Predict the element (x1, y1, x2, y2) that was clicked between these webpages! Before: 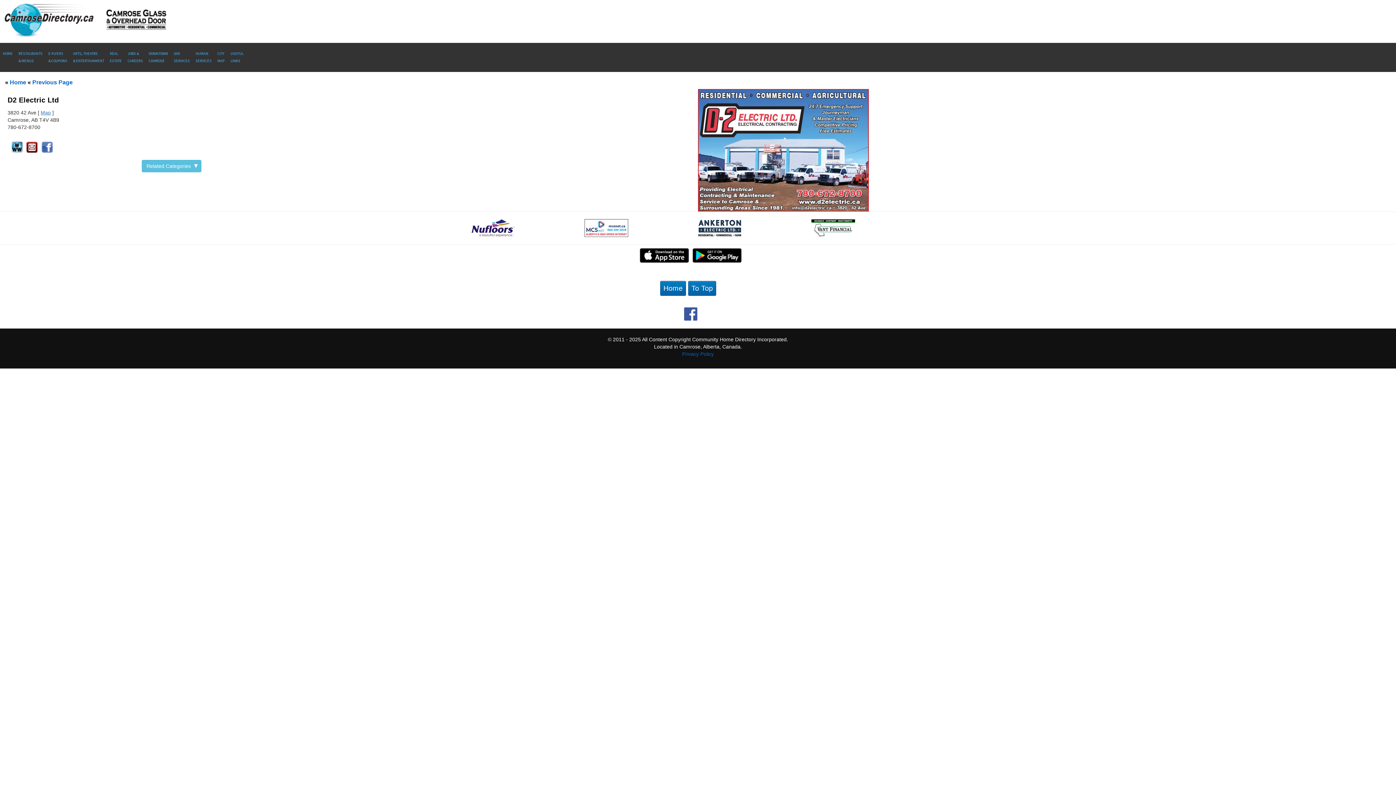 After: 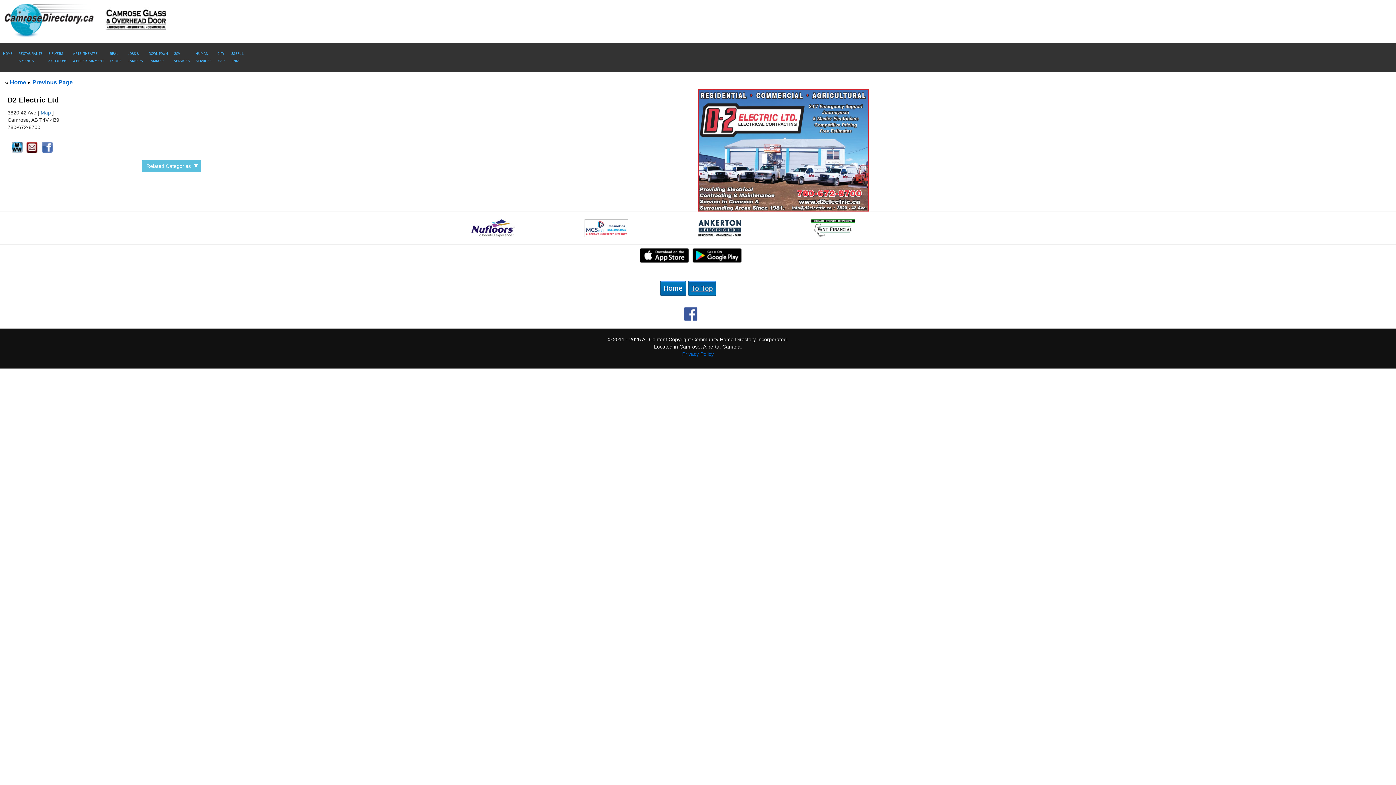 Action: bbox: (688, 281, 716, 296) label: To Top